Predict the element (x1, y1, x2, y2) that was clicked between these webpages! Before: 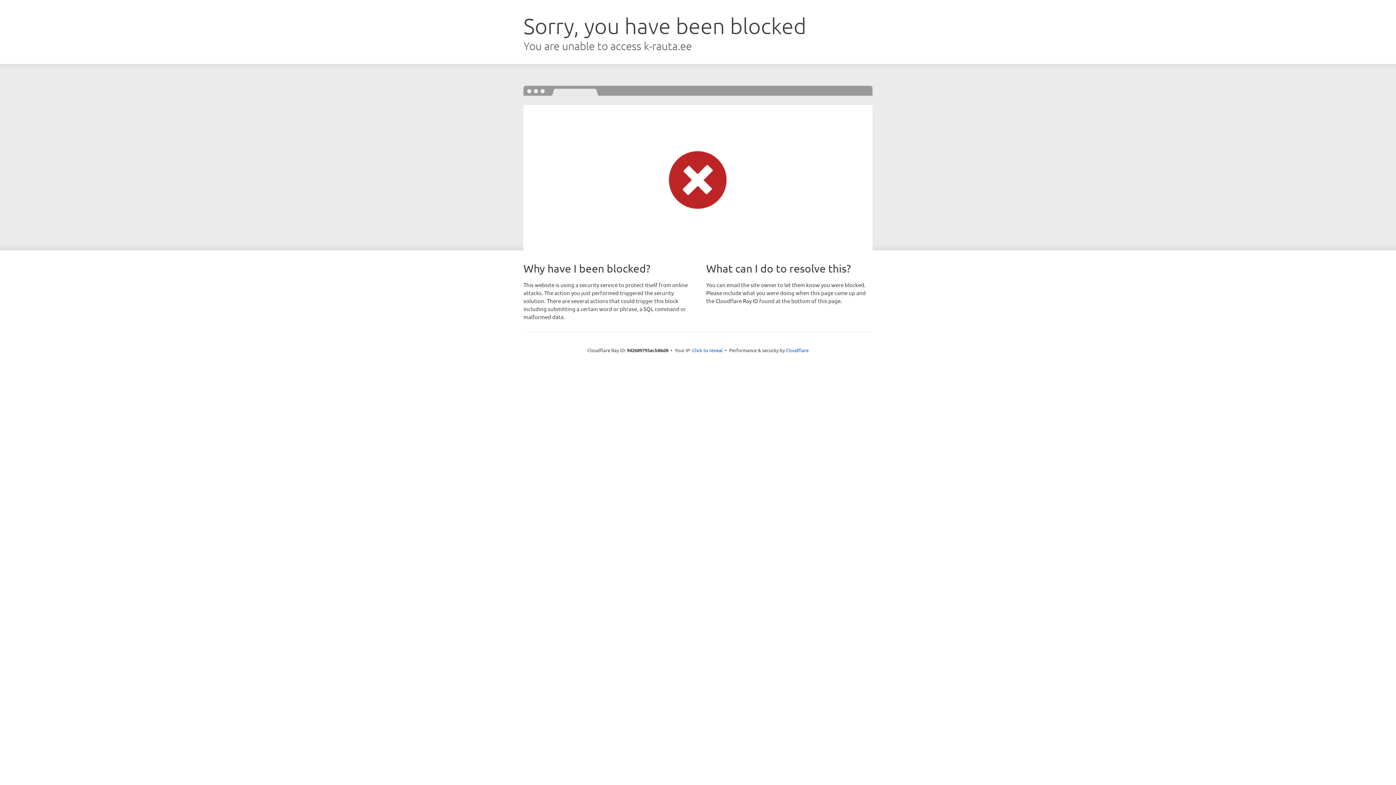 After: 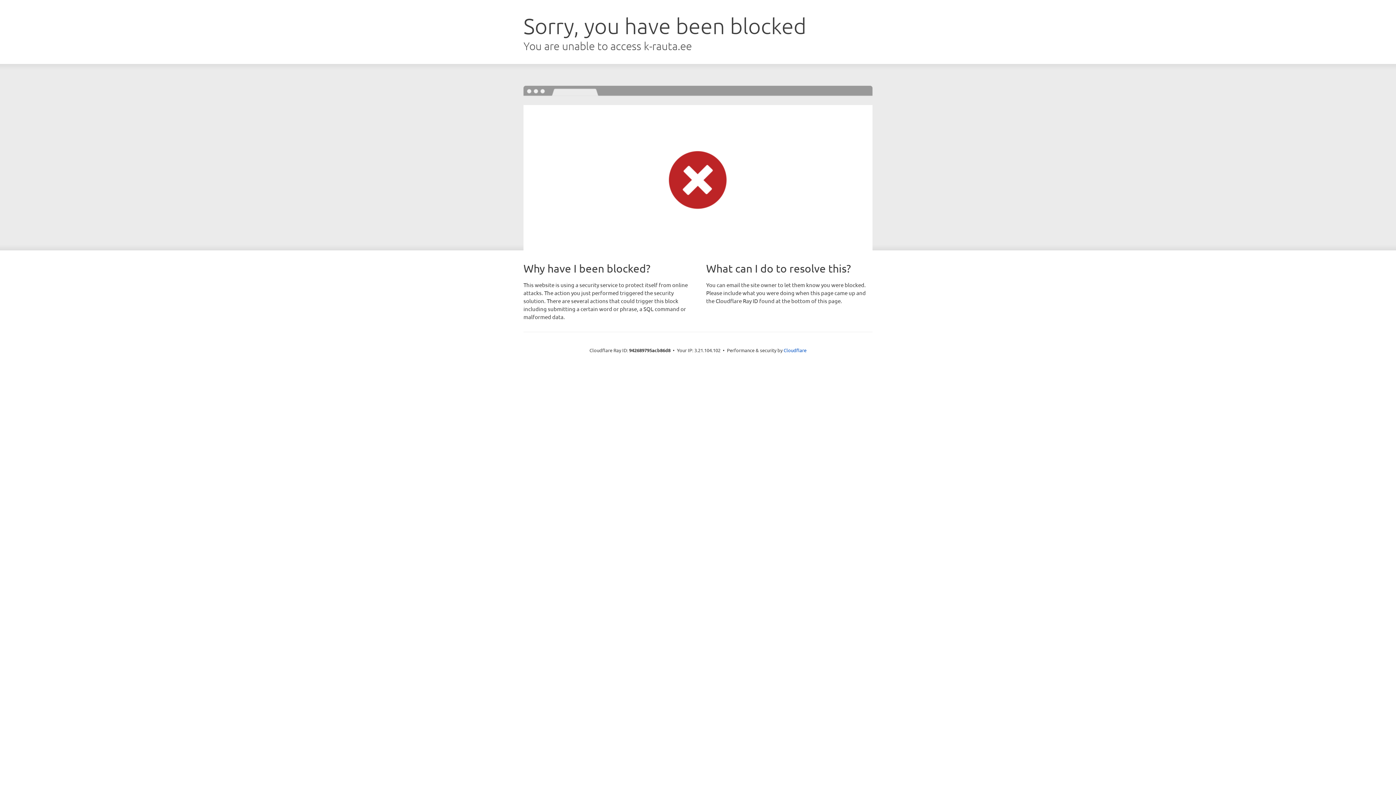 Action: bbox: (692, 346, 722, 353) label: Click to reveal